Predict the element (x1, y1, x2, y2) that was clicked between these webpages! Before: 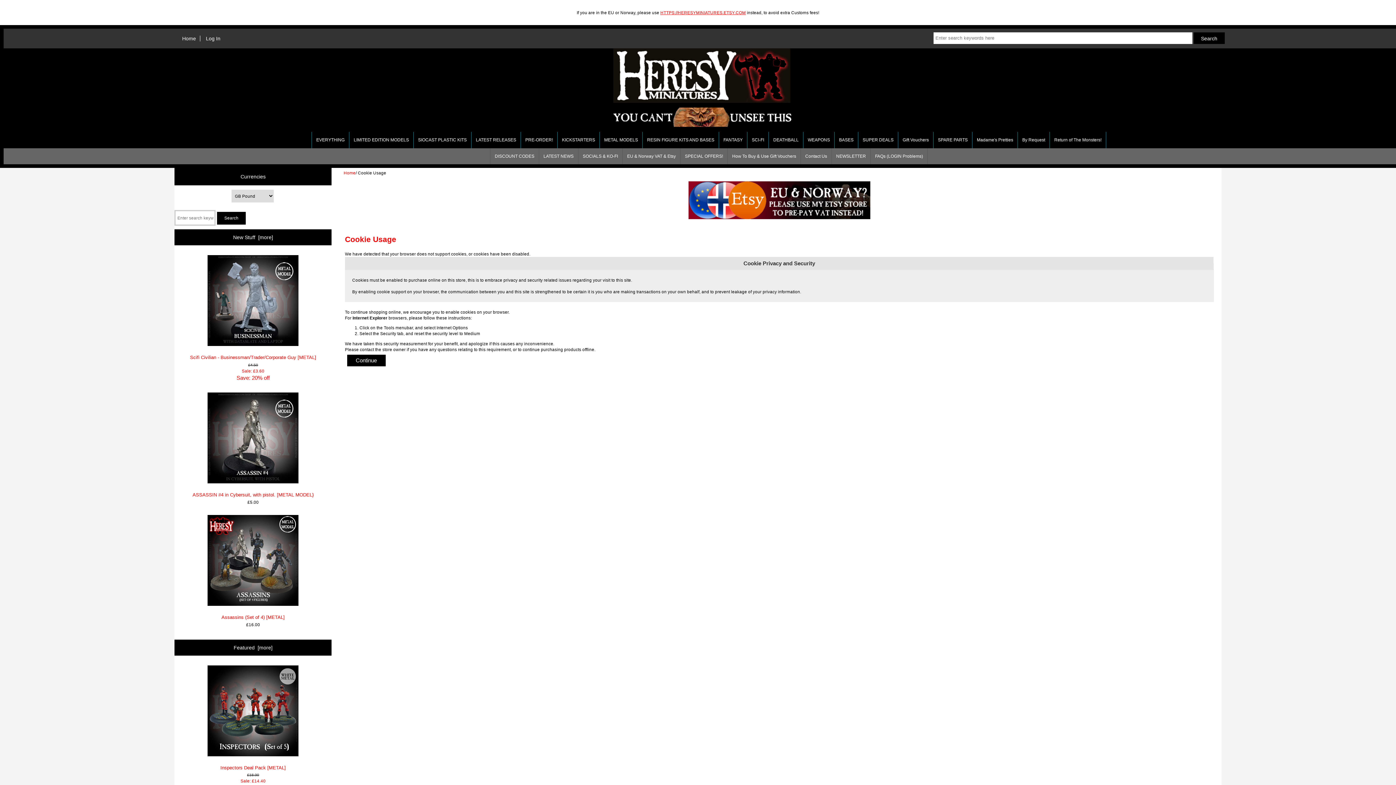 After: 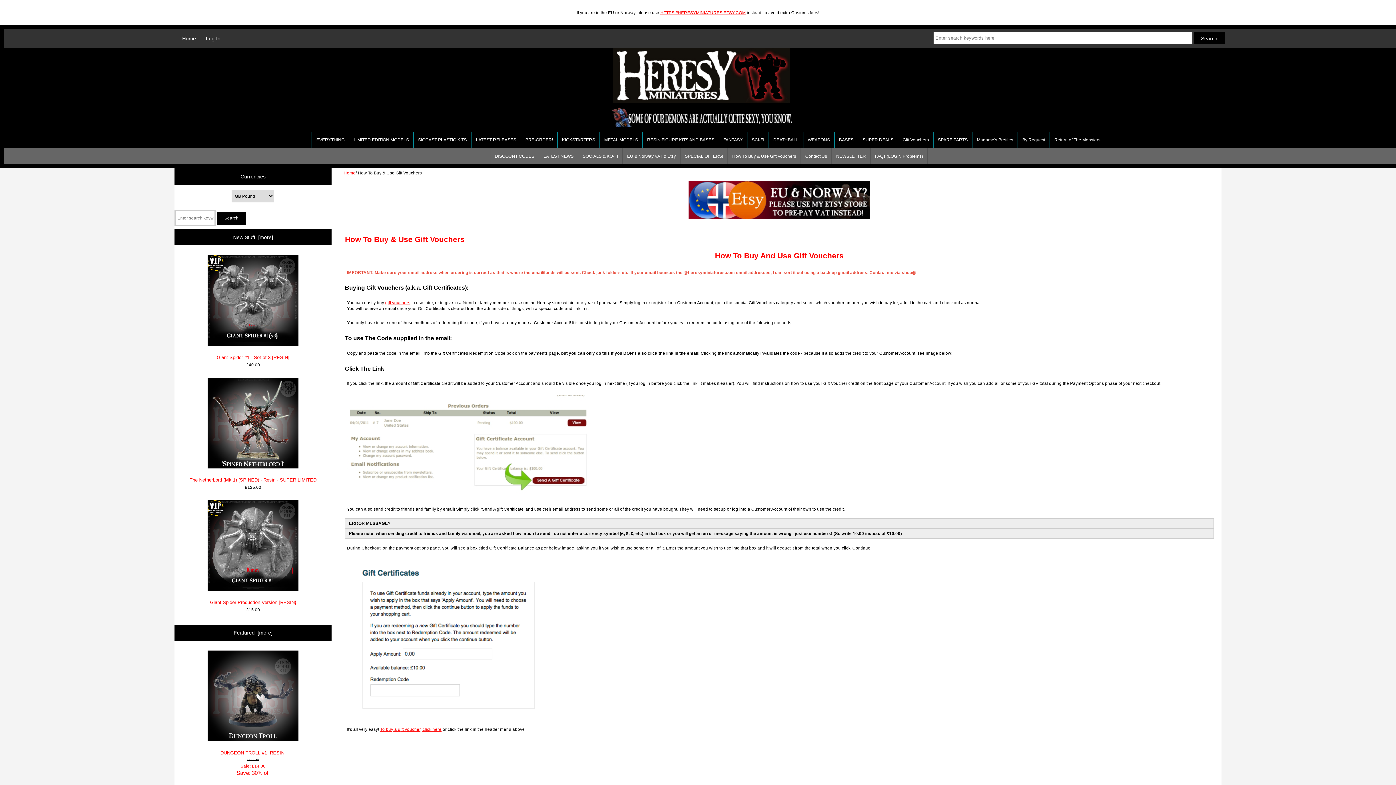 Action: label: How To Buy & Use Gift Vouchers bbox: (728, 148, 800, 164)